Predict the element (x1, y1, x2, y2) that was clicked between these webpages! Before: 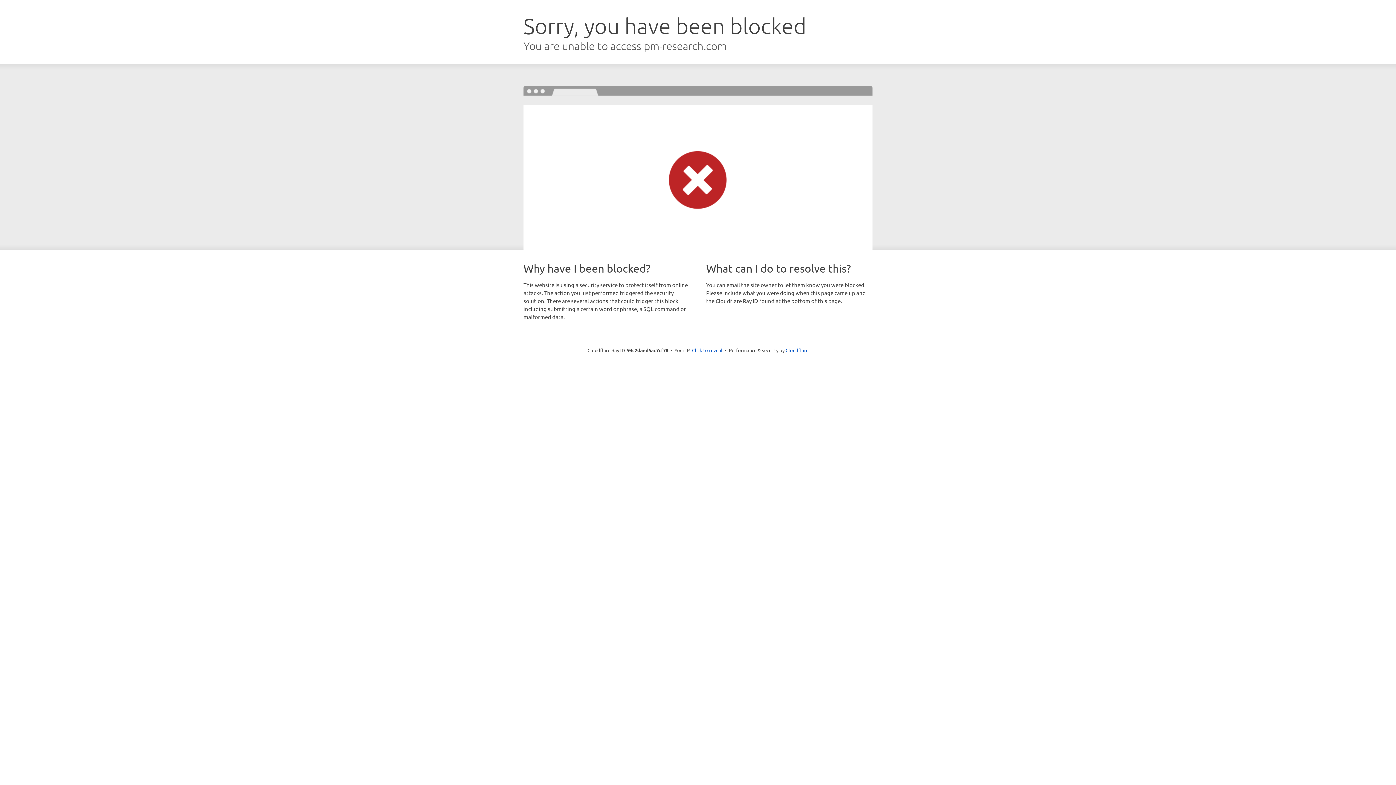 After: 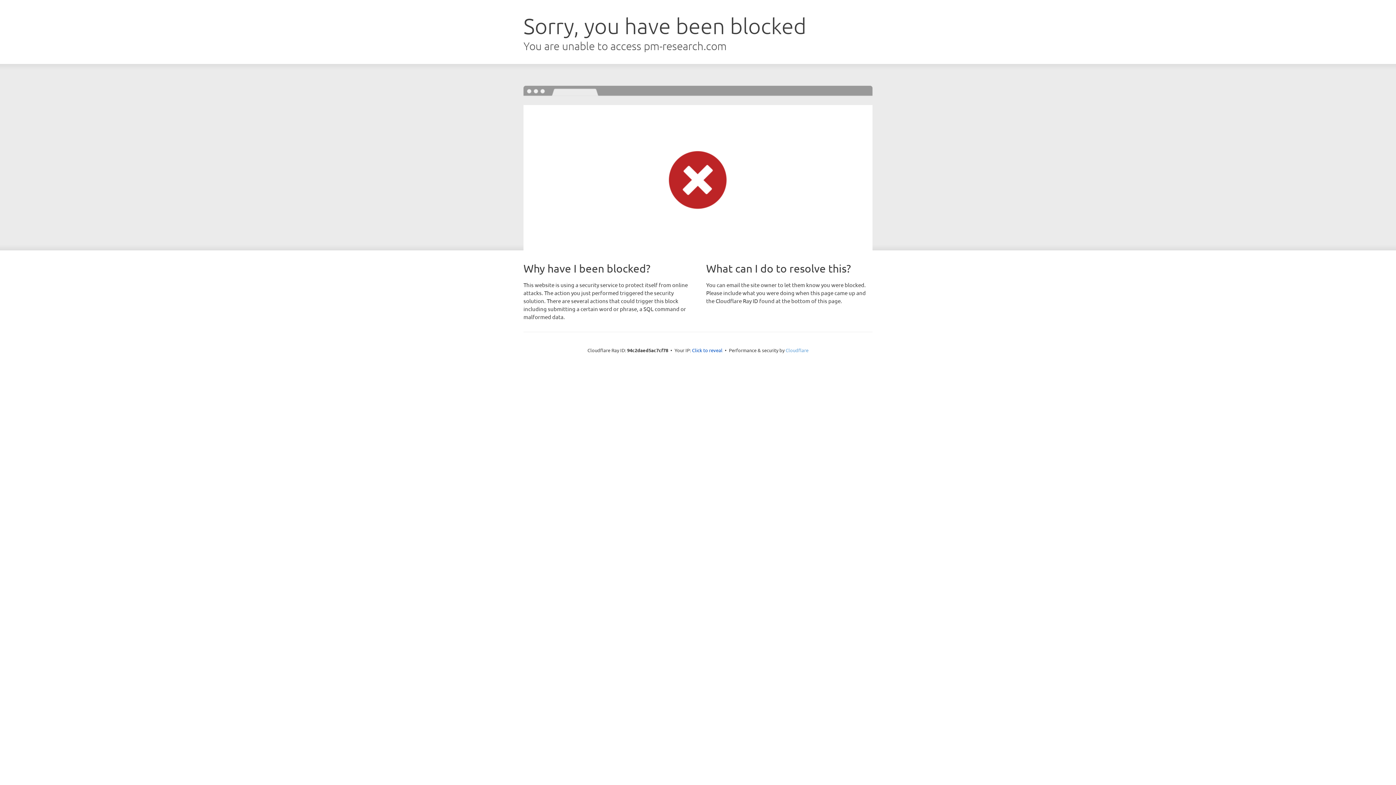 Action: label: Cloudflare bbox: (785, 347, 808, 353)